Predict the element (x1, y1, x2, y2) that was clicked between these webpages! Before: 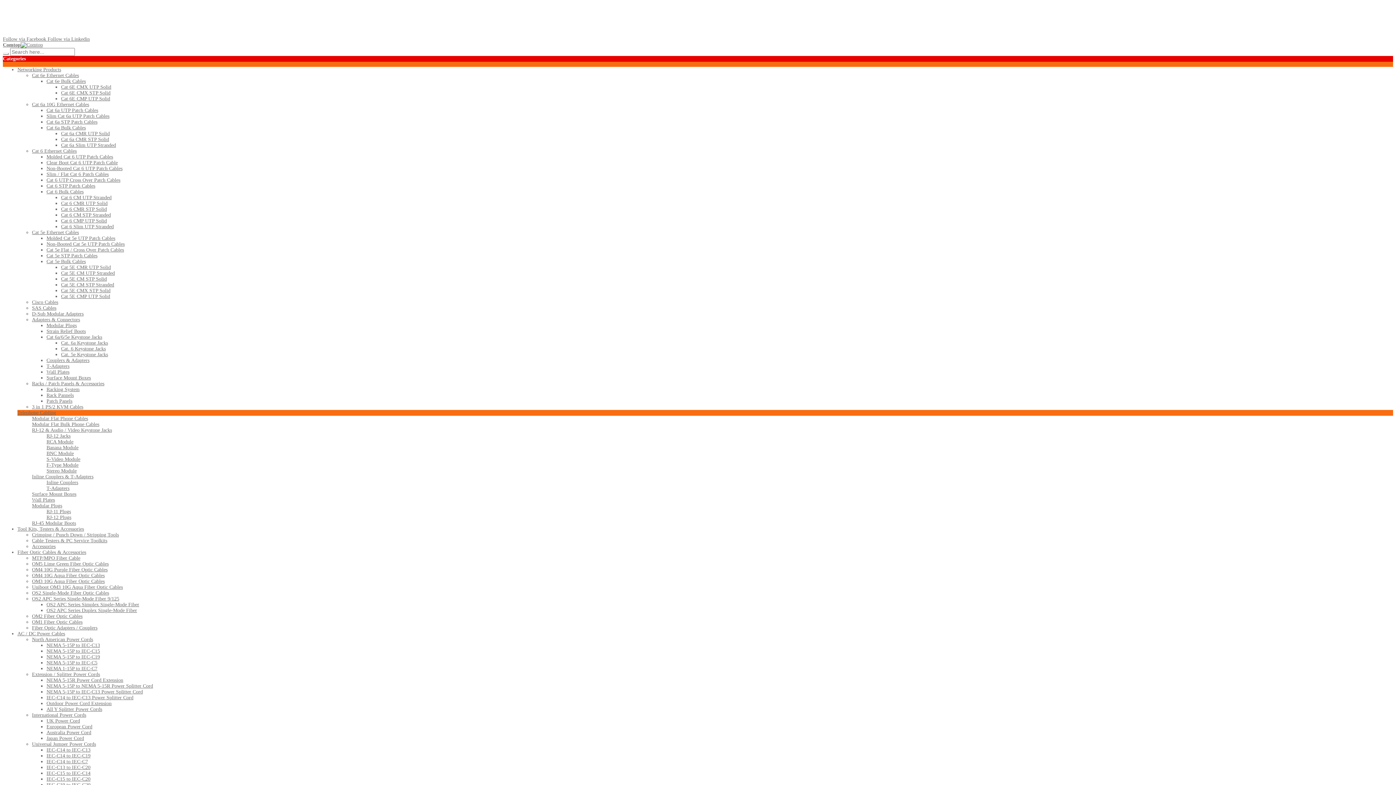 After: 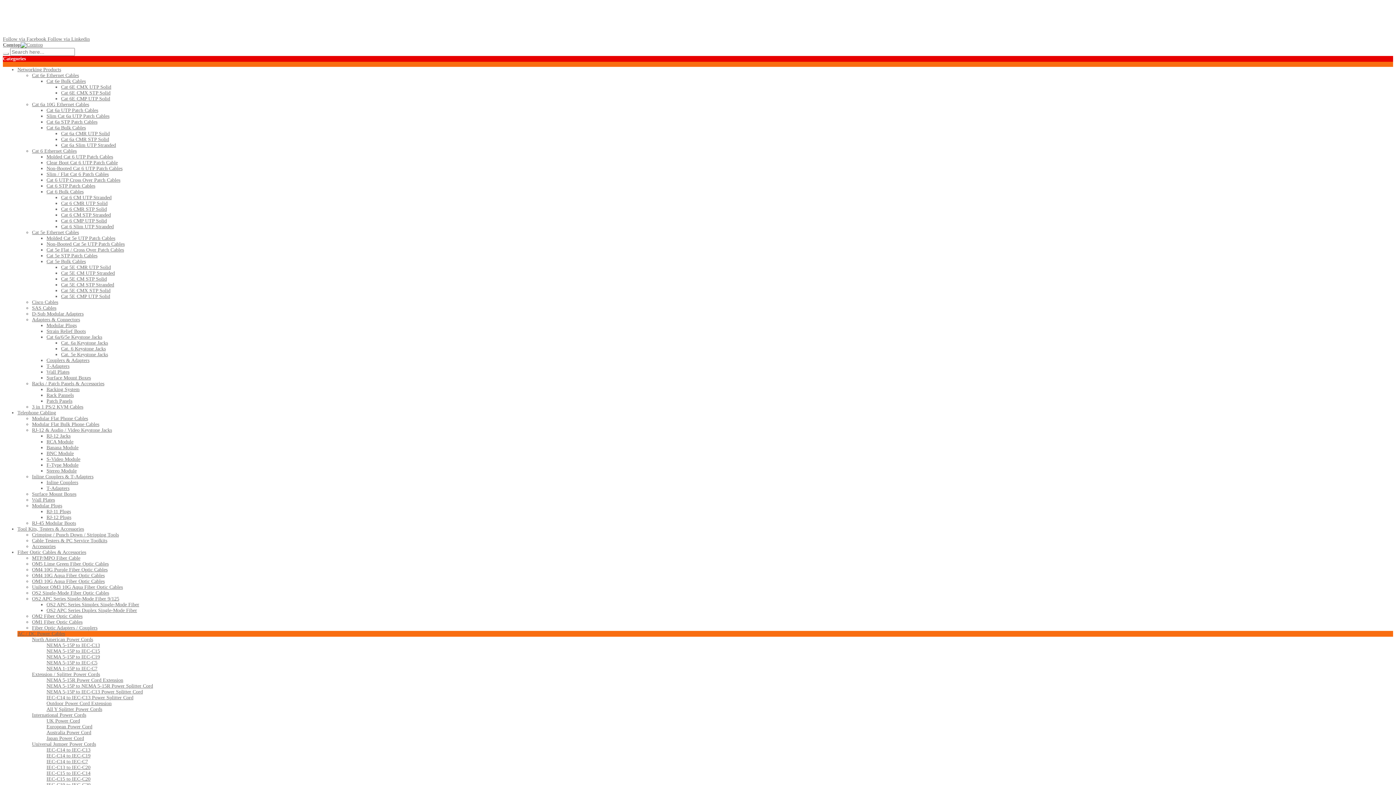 Action: label: IEC-C13 to IEC-C20 bbox: (46, 765, 90, 770)